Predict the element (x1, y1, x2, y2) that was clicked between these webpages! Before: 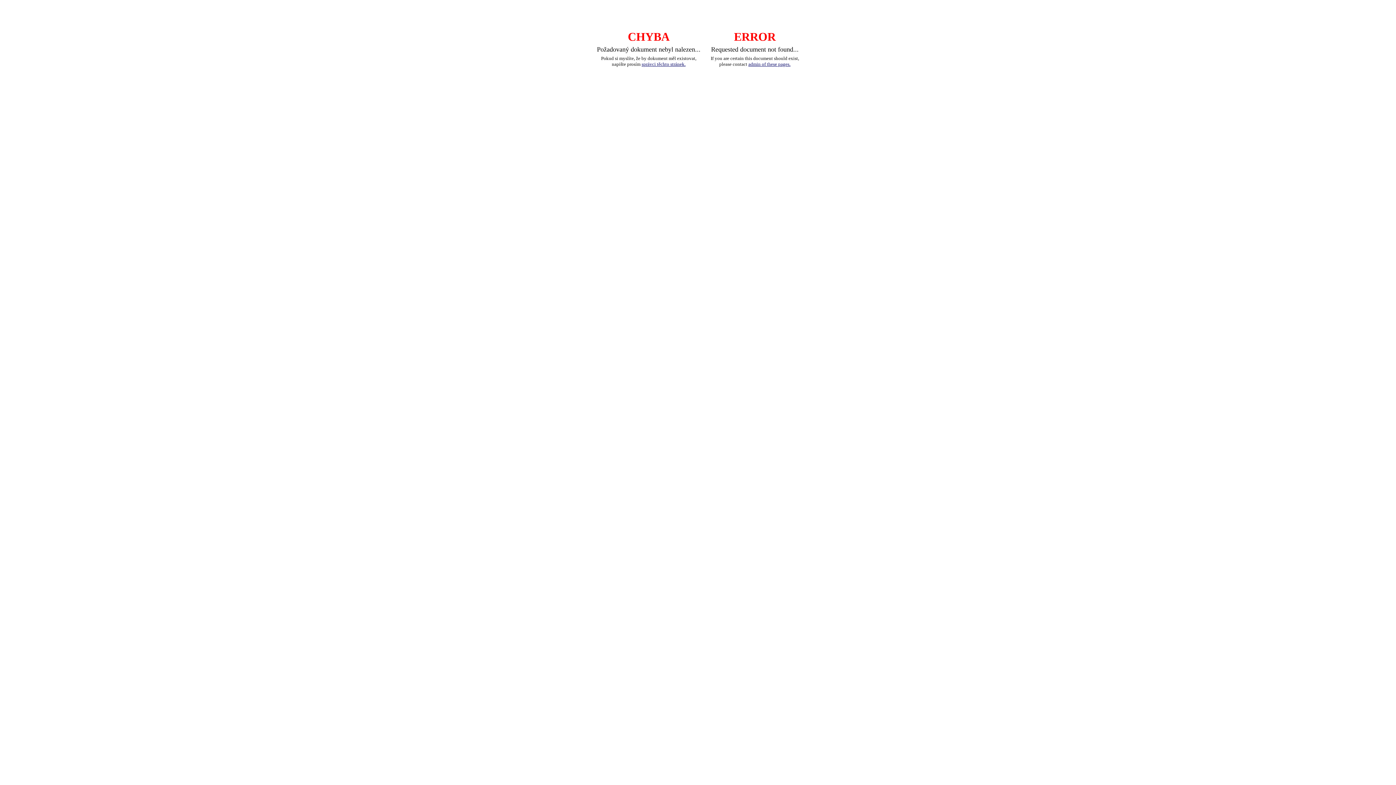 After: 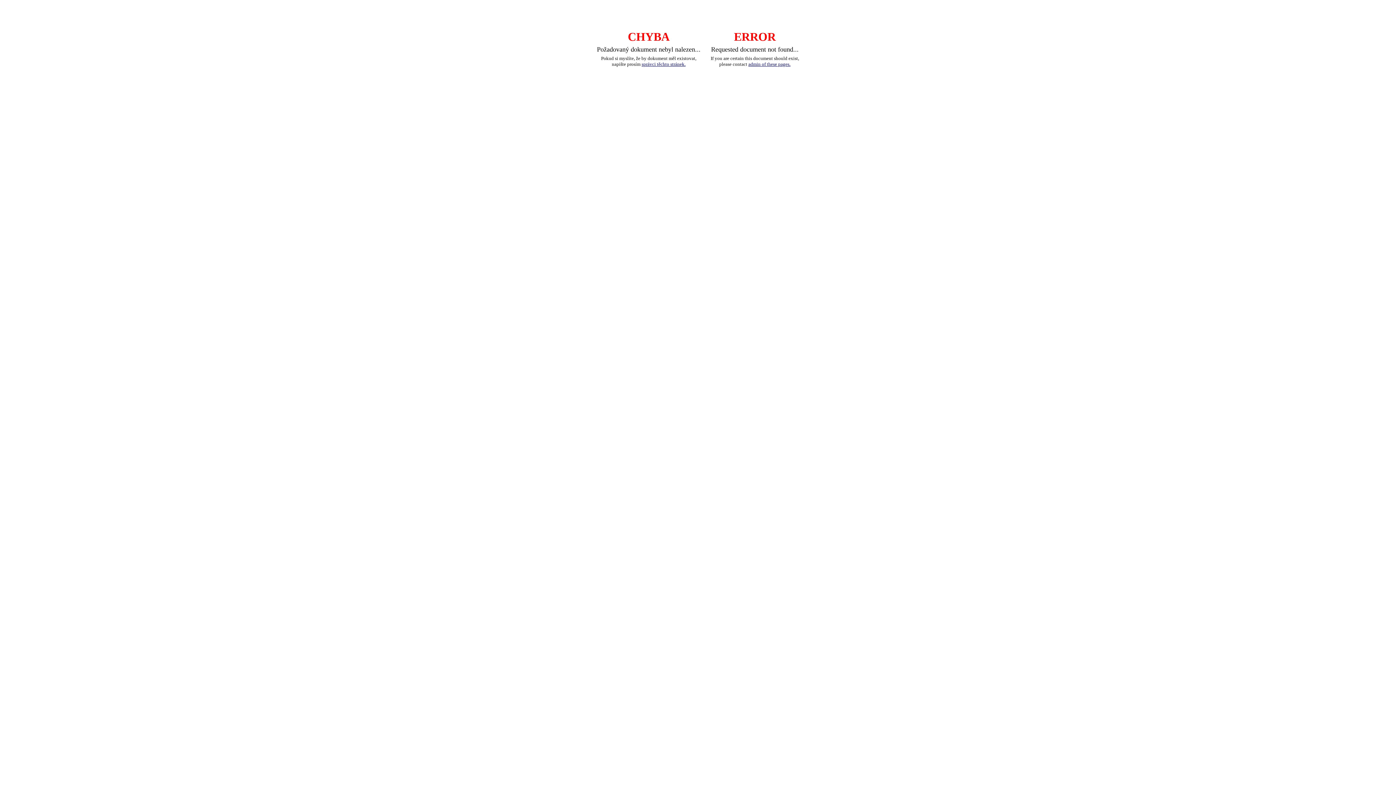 Action: label: admin of these pages. bbox: (748, 61, 790, 66)